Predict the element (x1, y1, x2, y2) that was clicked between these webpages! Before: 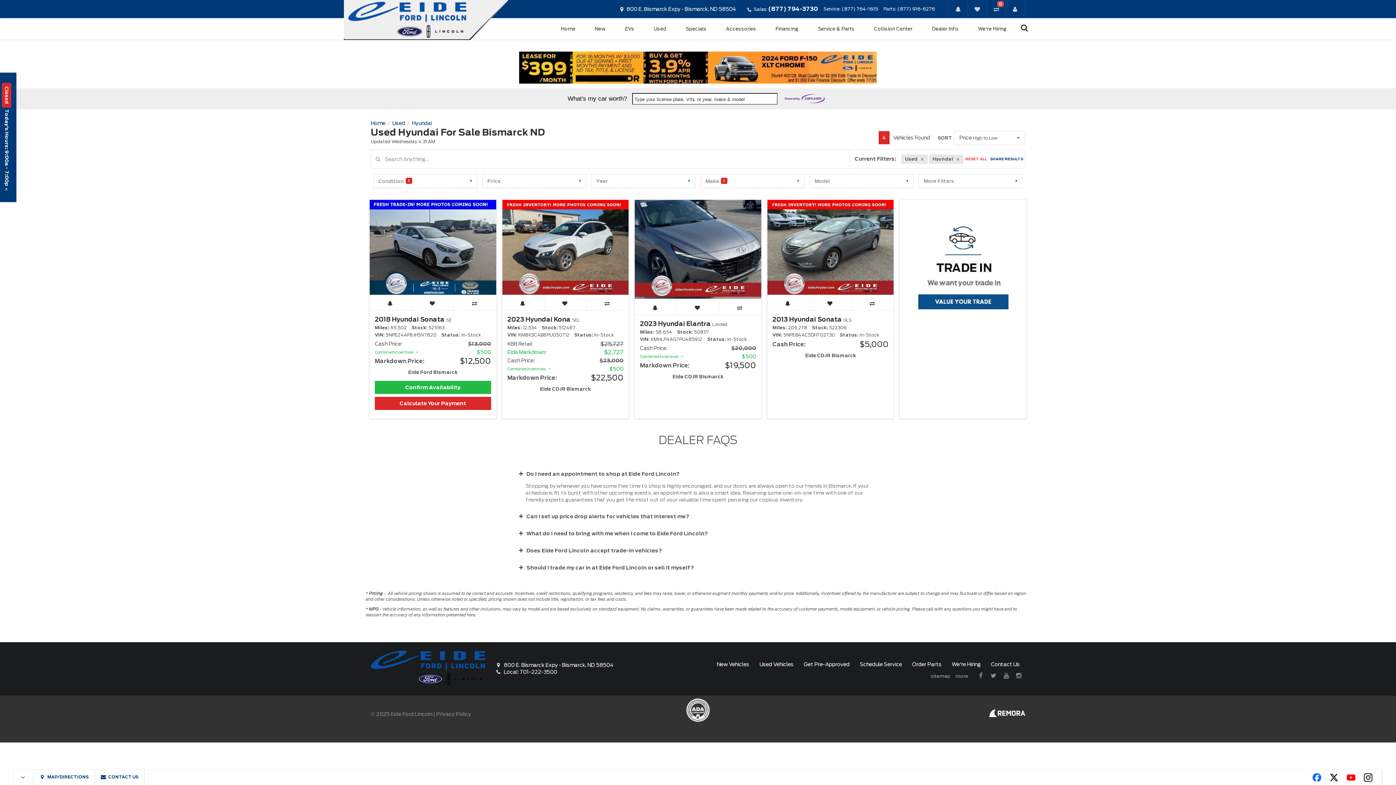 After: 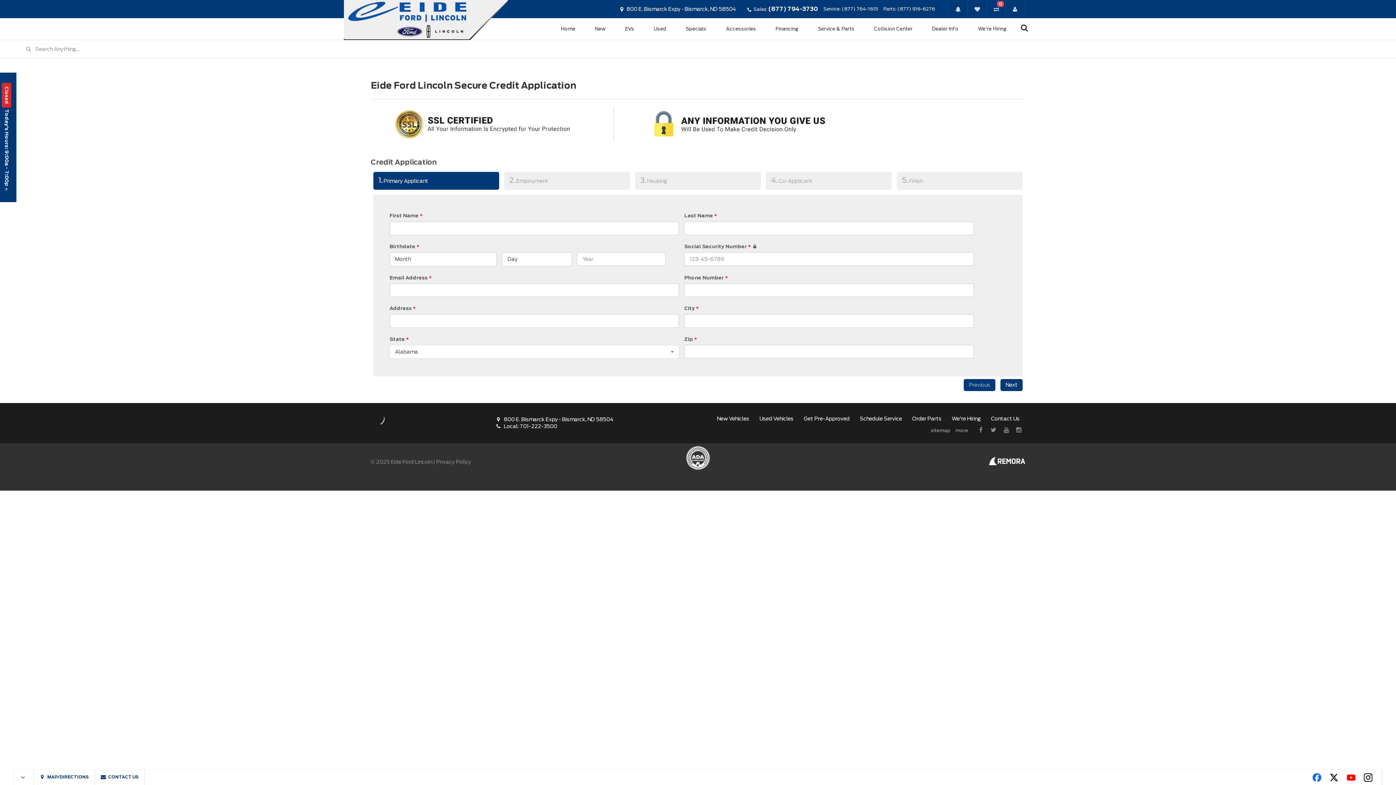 Action: bbox: (804, 662, 849, 667) label: Get Pre-Approved